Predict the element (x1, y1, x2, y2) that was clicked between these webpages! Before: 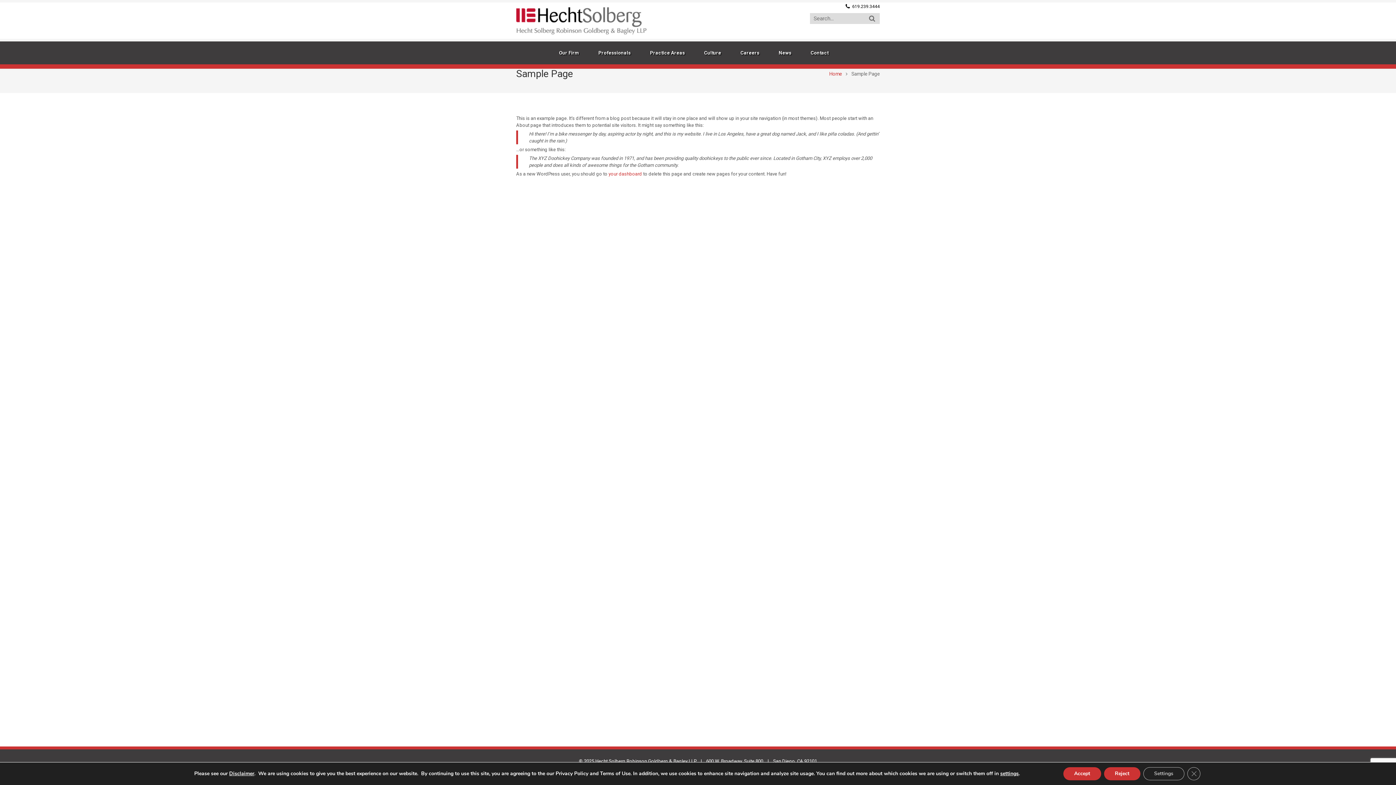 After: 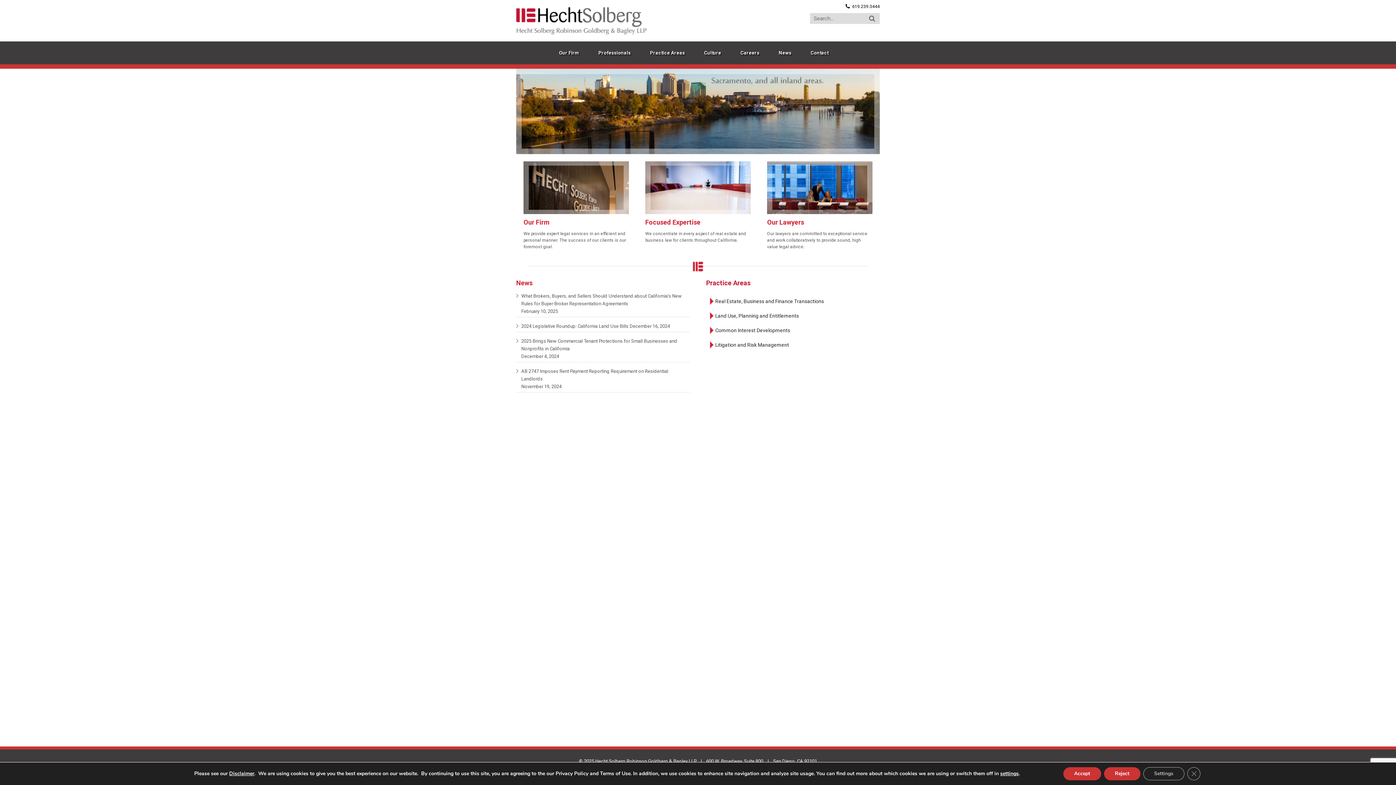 Action: bbox: (516, 7, 646, 34)